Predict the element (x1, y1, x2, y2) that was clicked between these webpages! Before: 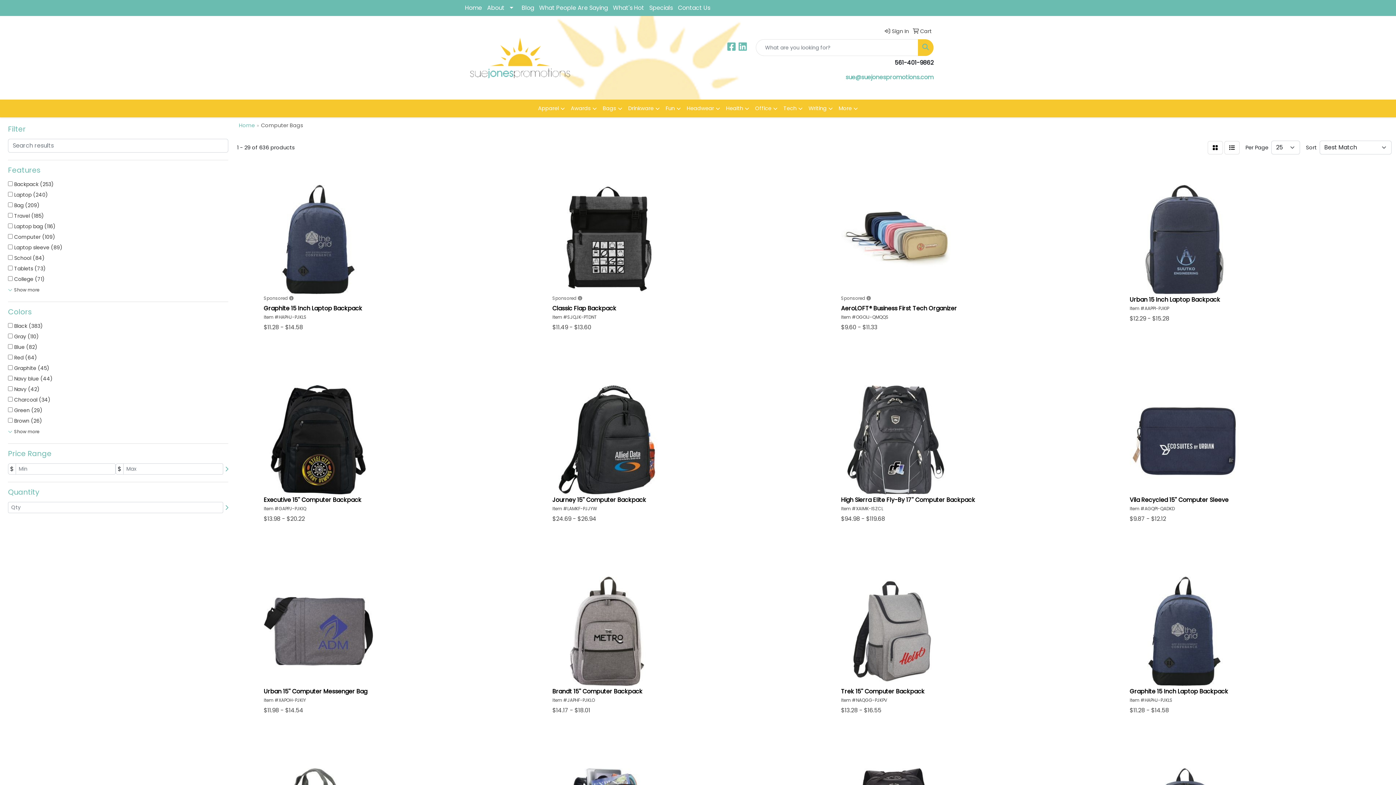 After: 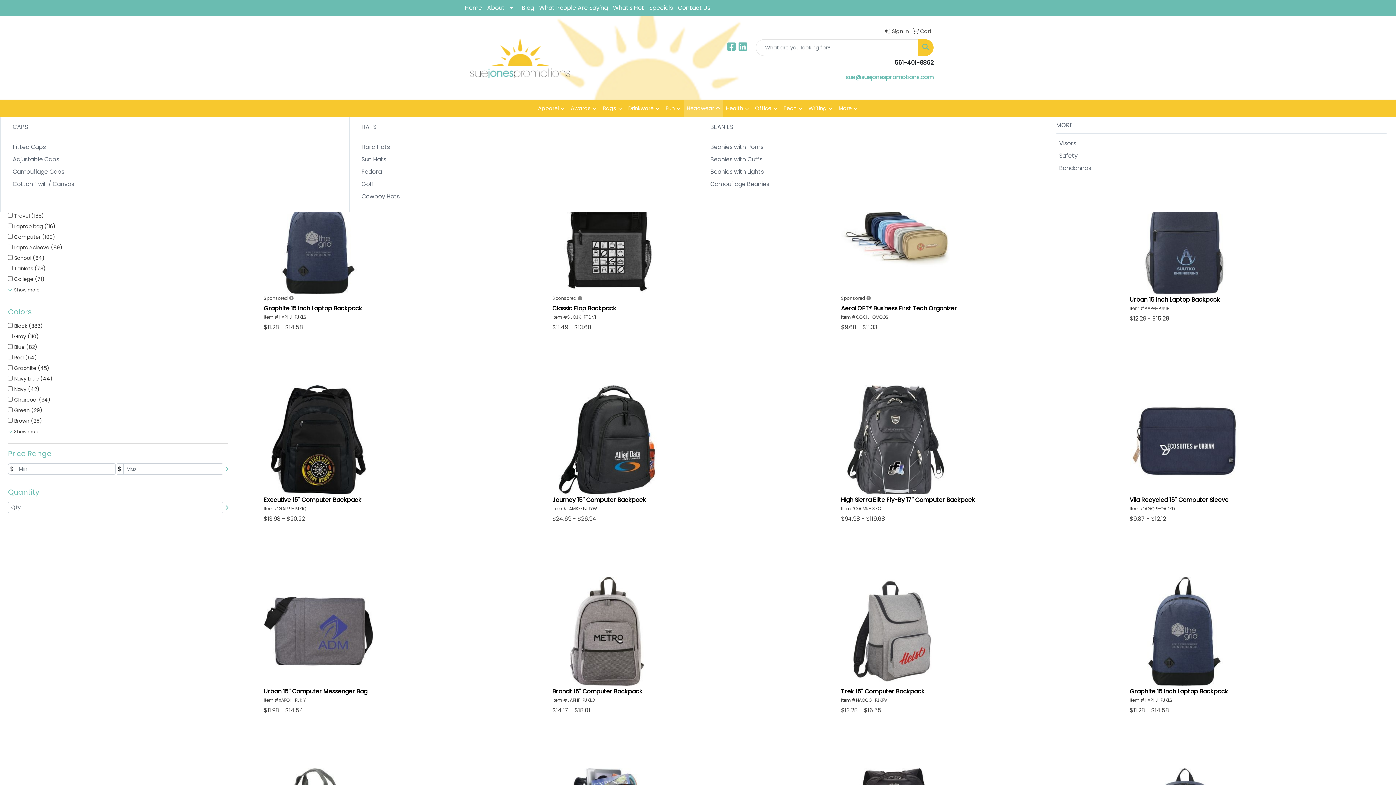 Action: bbox: (684, 99, 723, 117) label: Headwear